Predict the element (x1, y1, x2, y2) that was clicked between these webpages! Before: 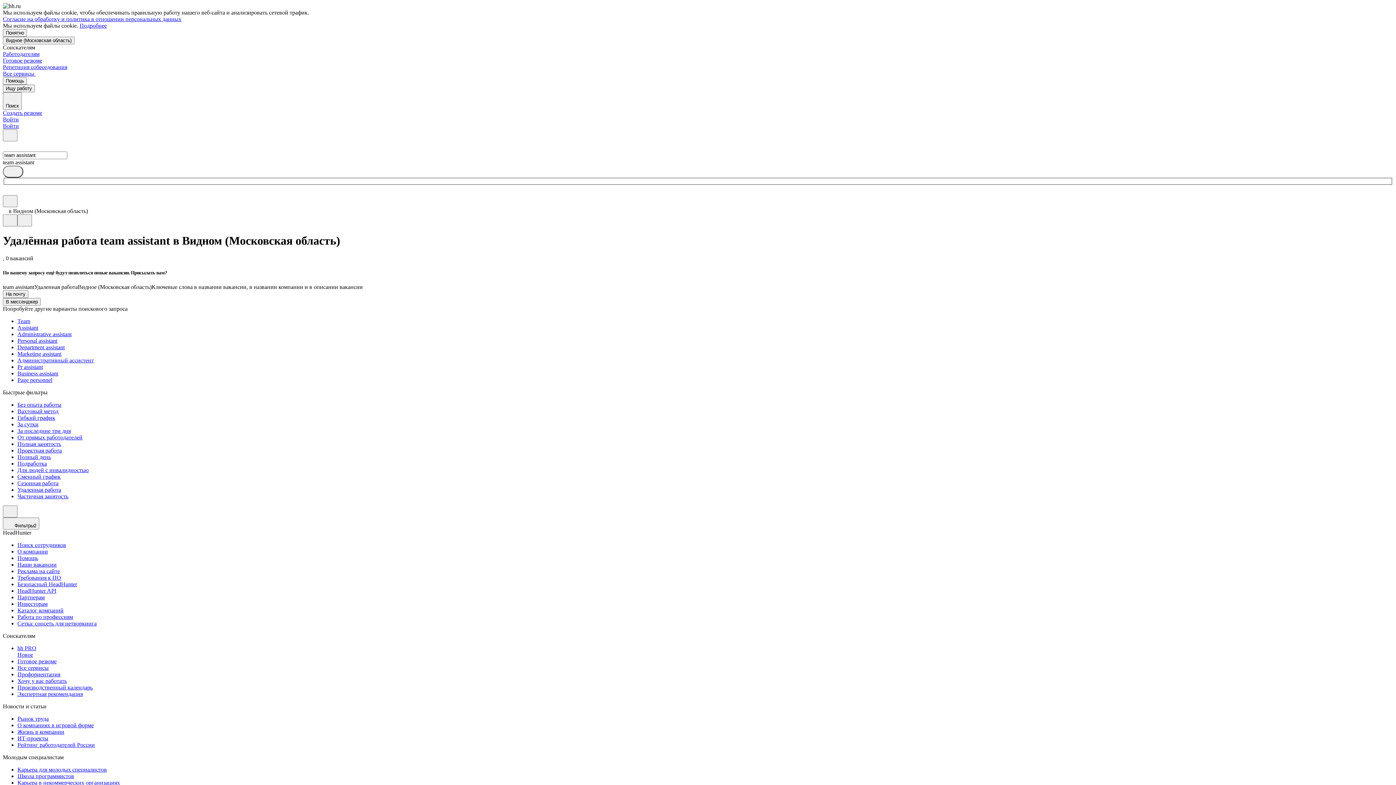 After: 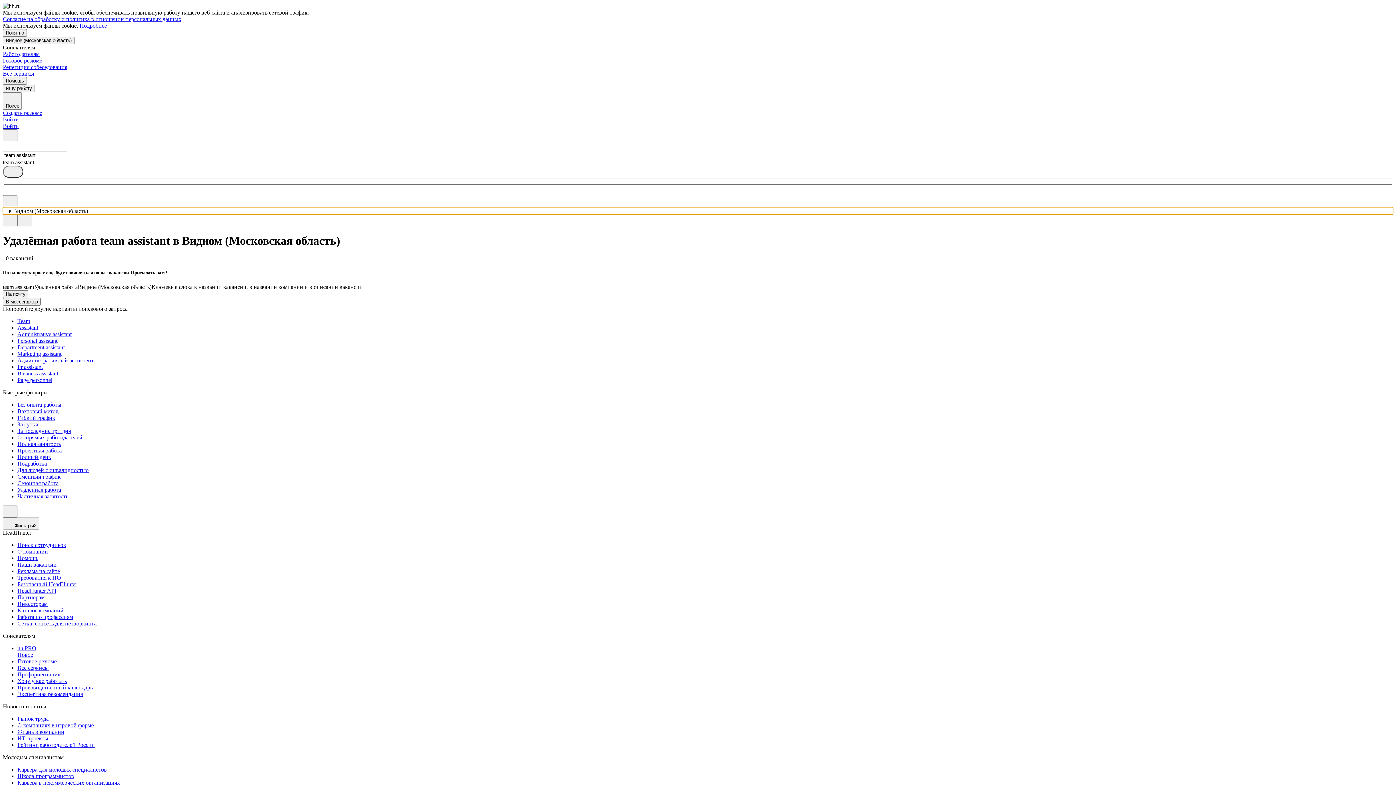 Action: label: в Видном (Московская область) bbox: (2, 207, 1393, 214)